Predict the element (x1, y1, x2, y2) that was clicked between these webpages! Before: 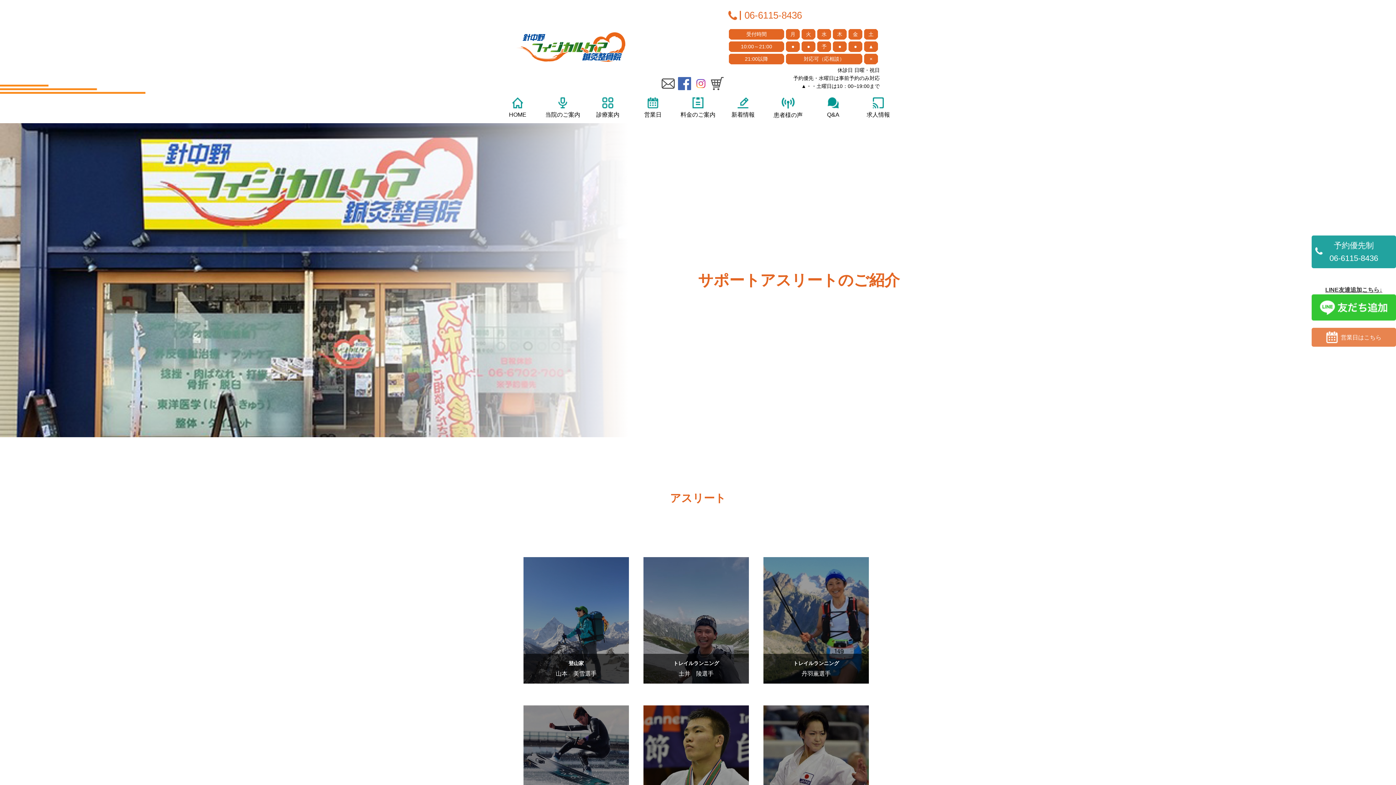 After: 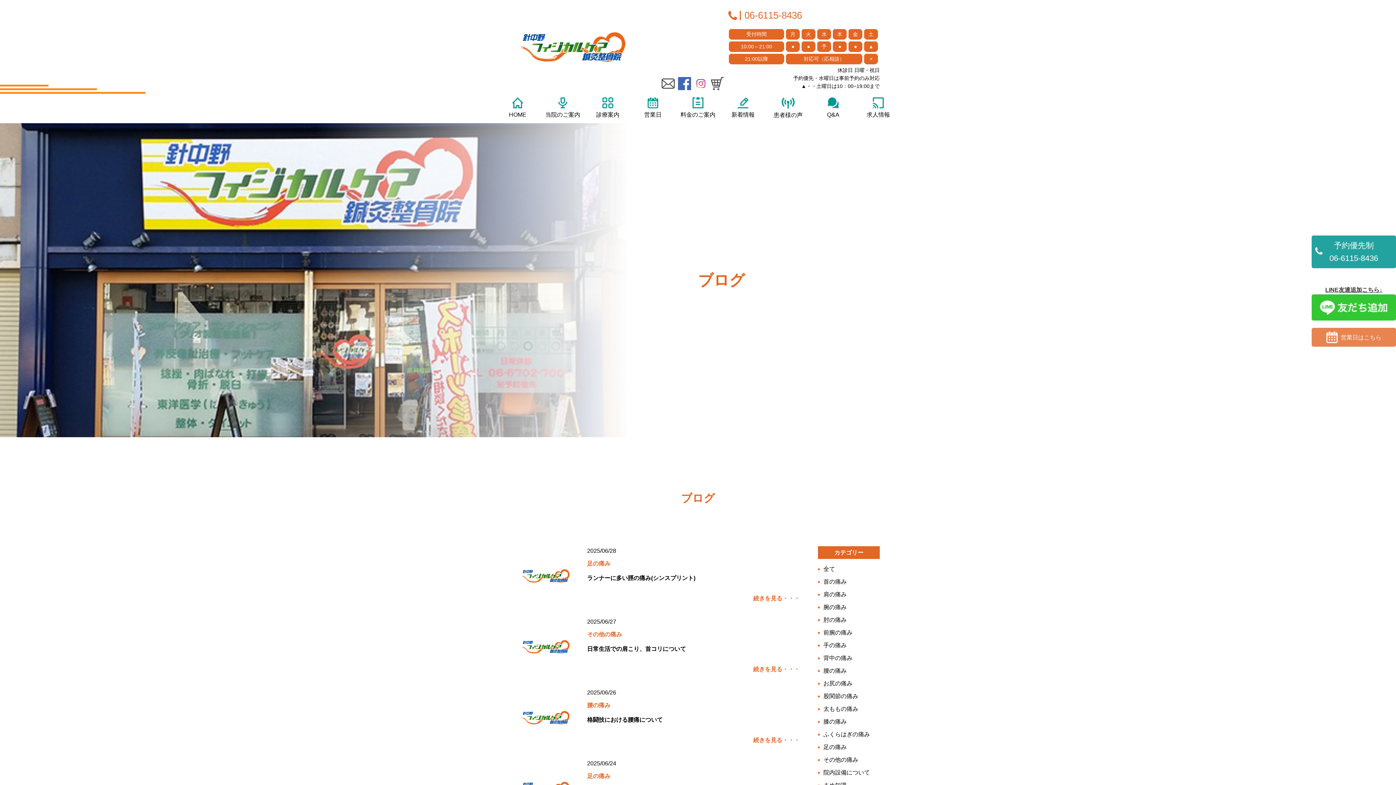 Action: bbox: (725, 97, 760, 119) label: 新着情報